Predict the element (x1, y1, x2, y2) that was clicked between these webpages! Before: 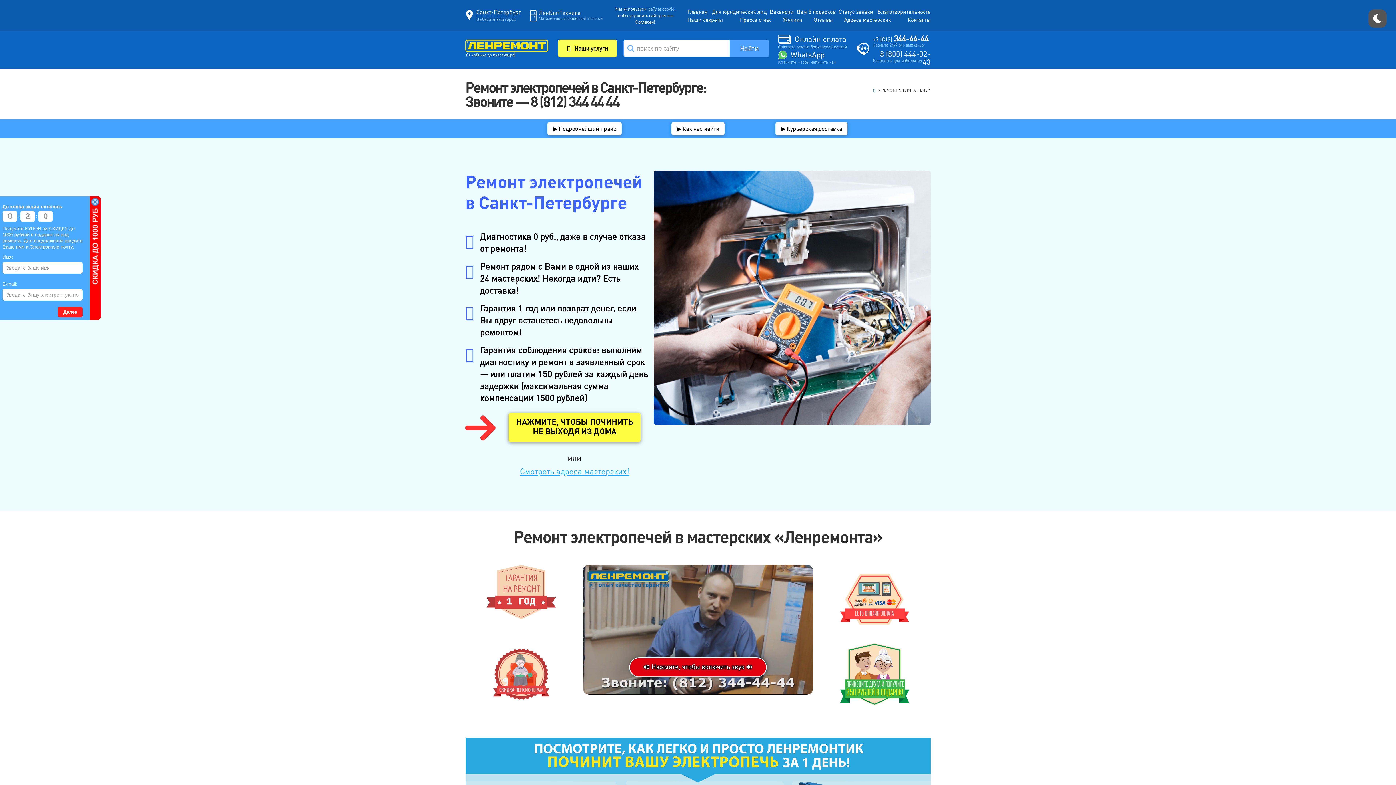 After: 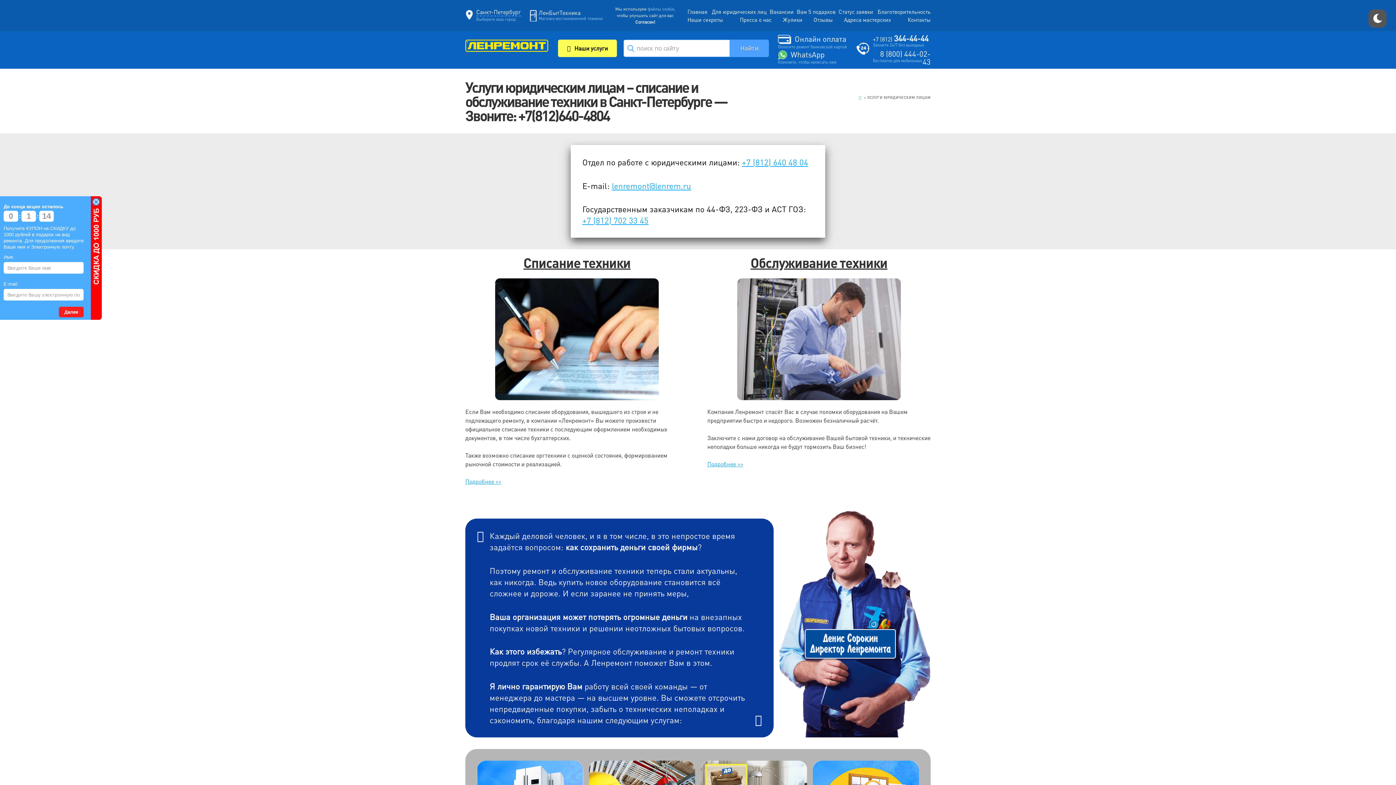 Action: bbox: (710, 7, 768, 15) label: Для юридических лиц